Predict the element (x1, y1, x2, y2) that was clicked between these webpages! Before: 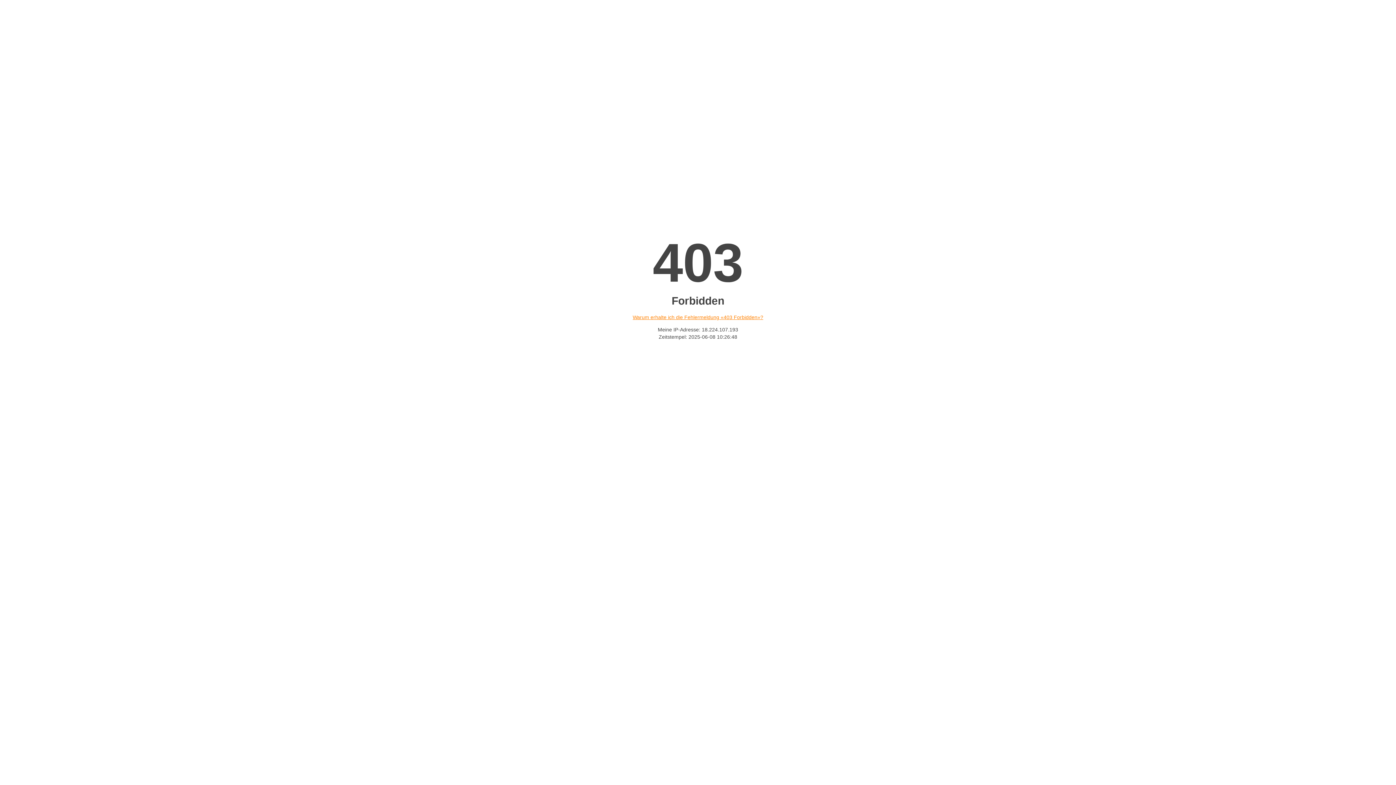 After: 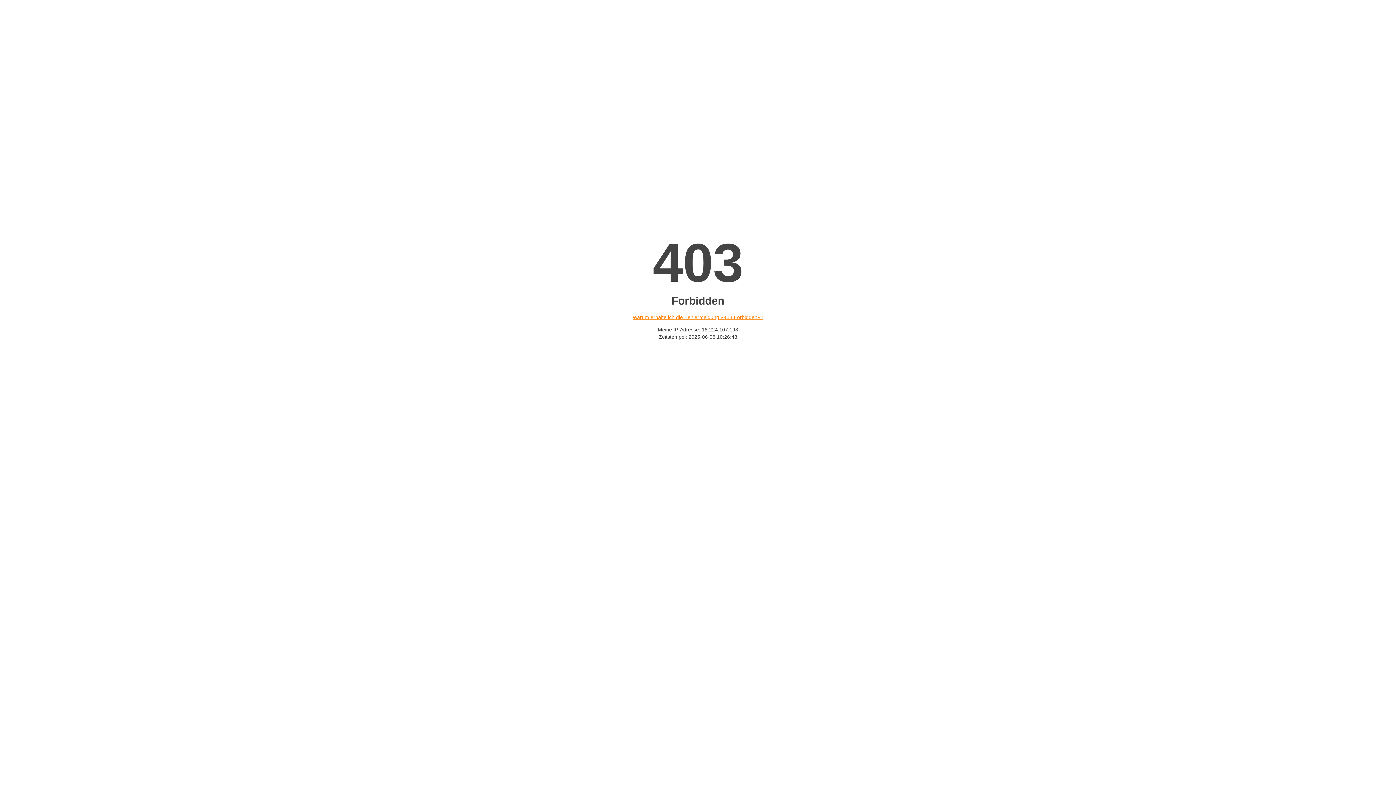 Action: label: Warum erhalte ich die Fehlermeldung «403 Forbidden»? bbox: (632, 314, 763, 320)